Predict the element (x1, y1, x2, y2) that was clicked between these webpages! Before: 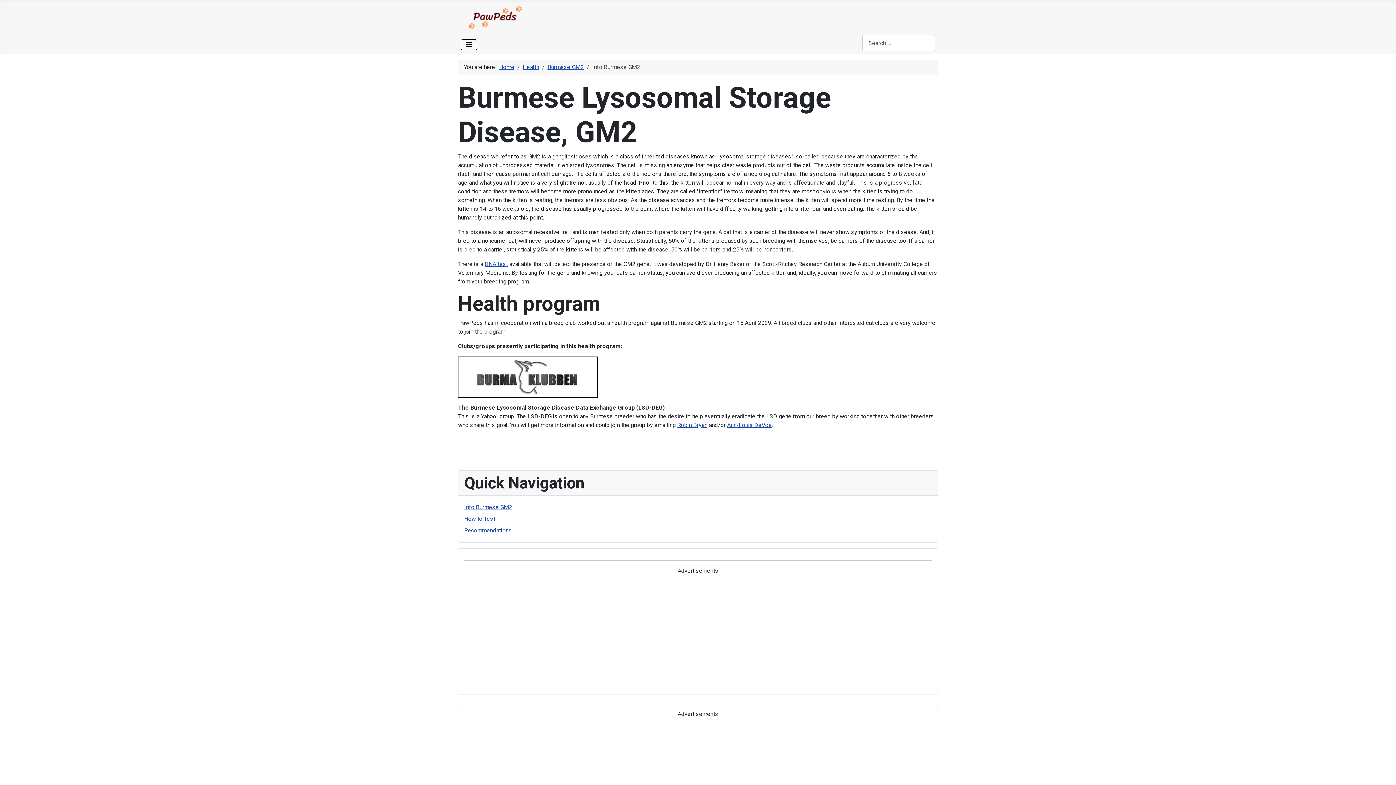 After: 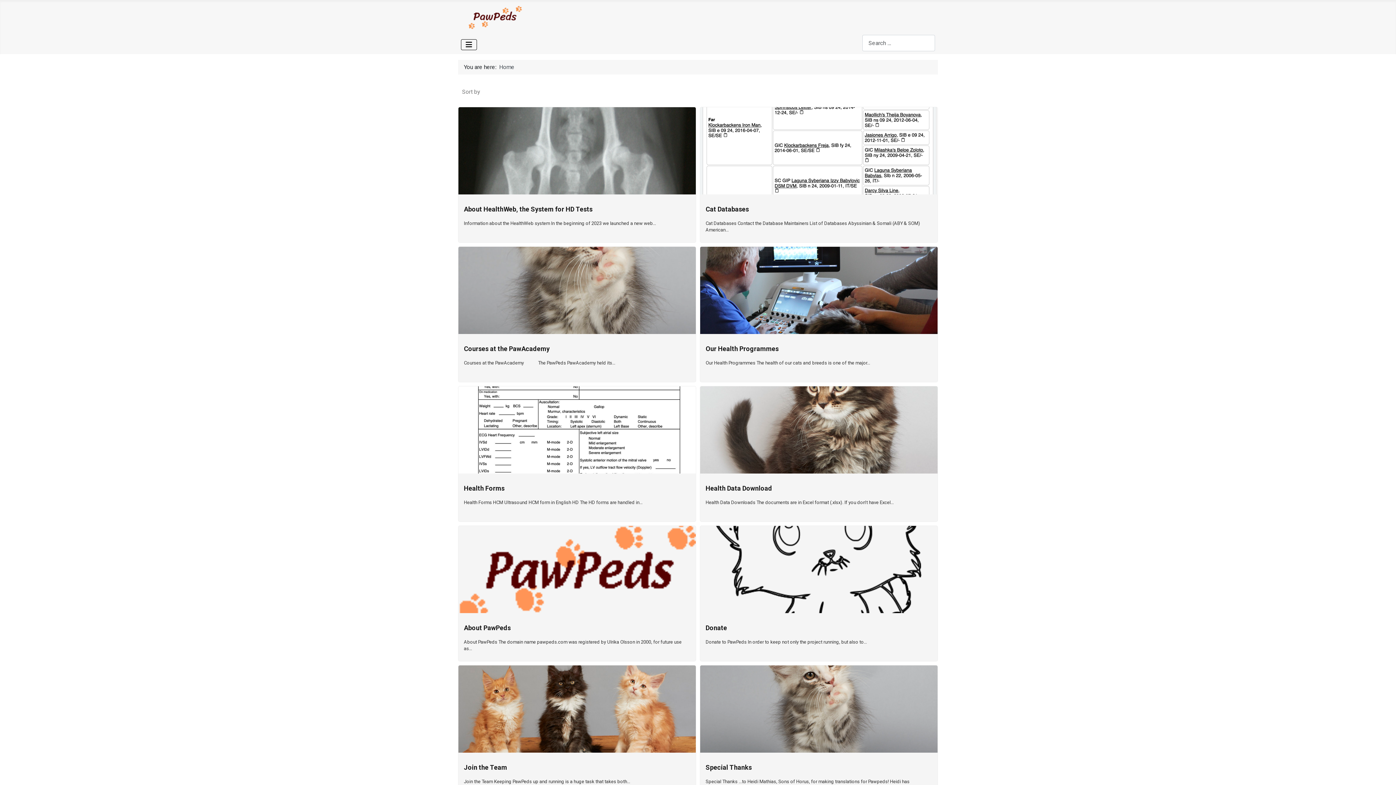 Action: bbox: (467, 9, 523, 23)